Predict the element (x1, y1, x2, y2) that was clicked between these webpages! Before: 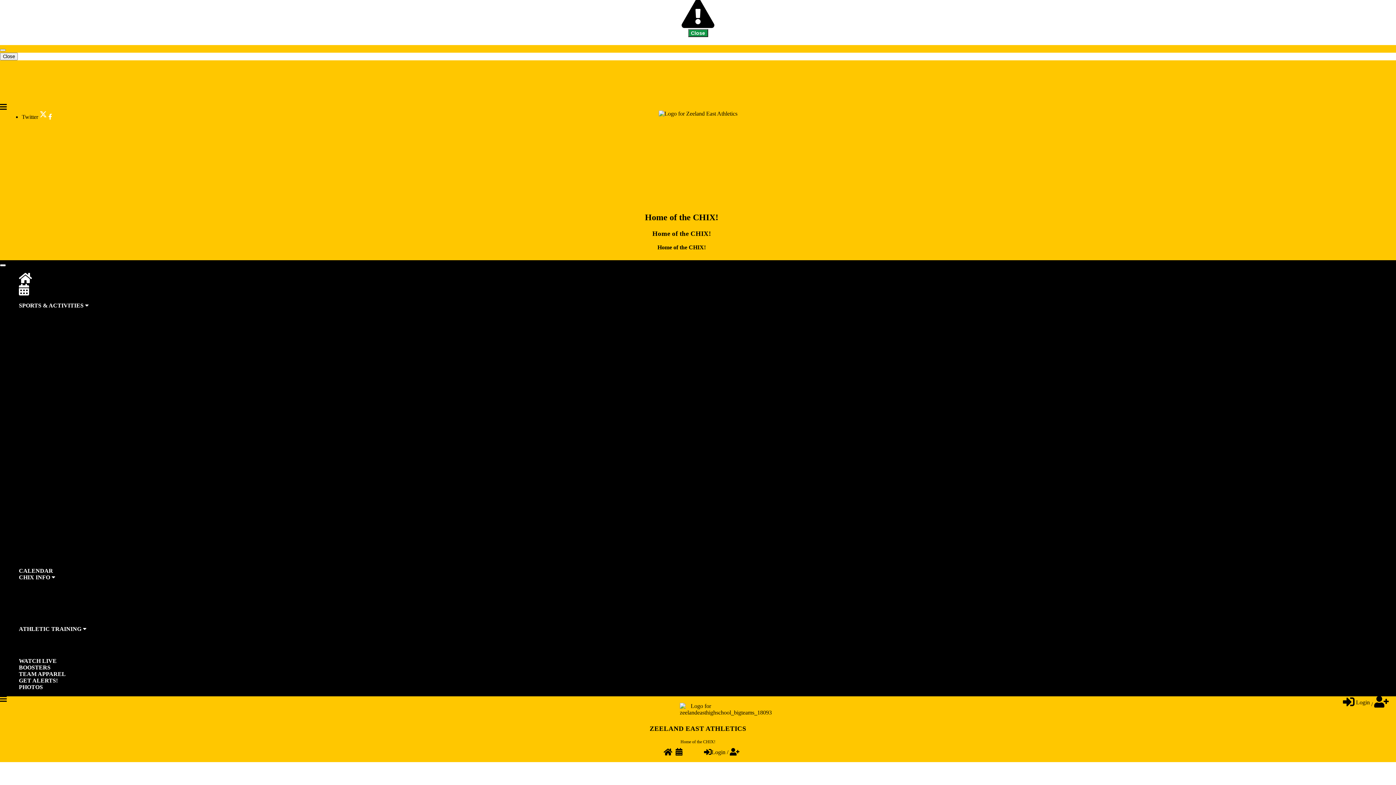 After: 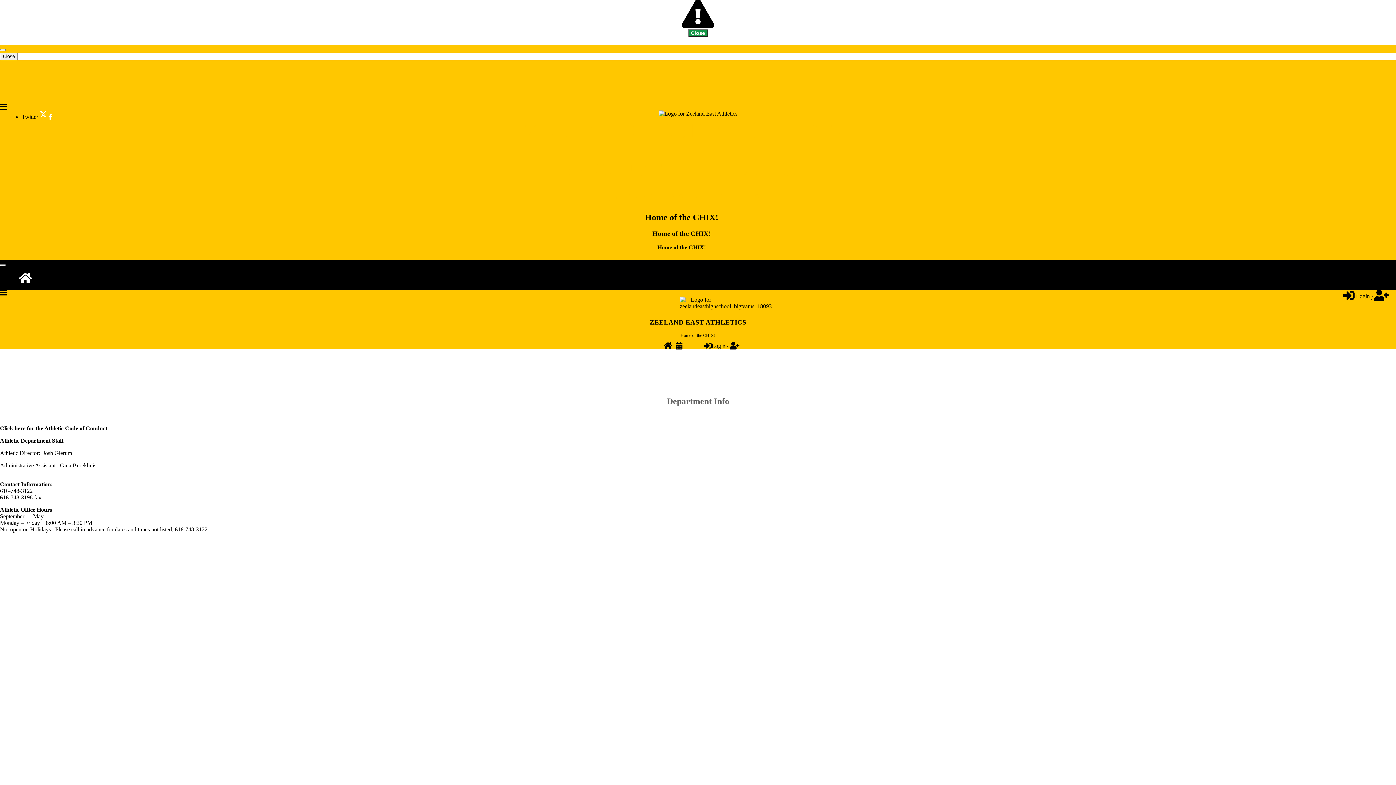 Action: label: Department Info bbox: (14, 580, 52, 587)